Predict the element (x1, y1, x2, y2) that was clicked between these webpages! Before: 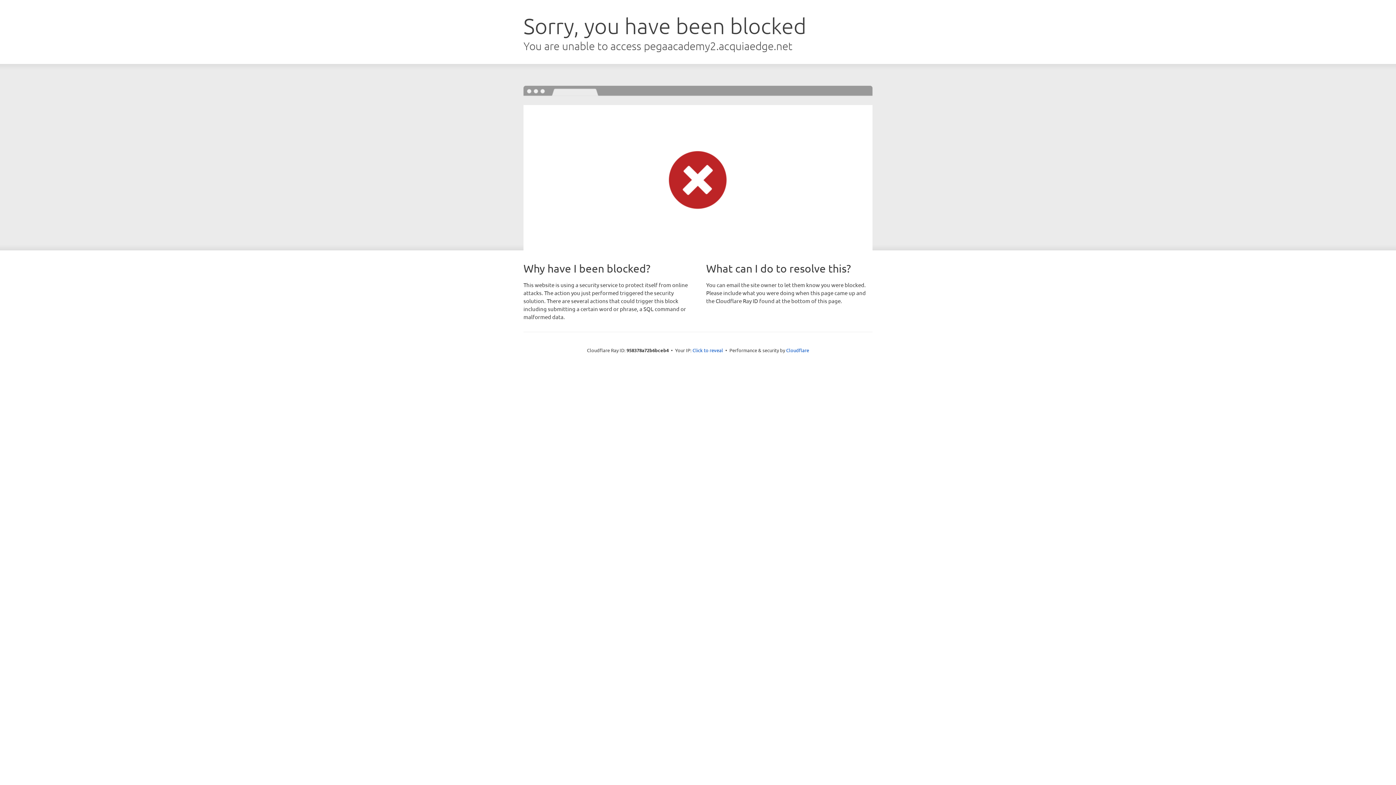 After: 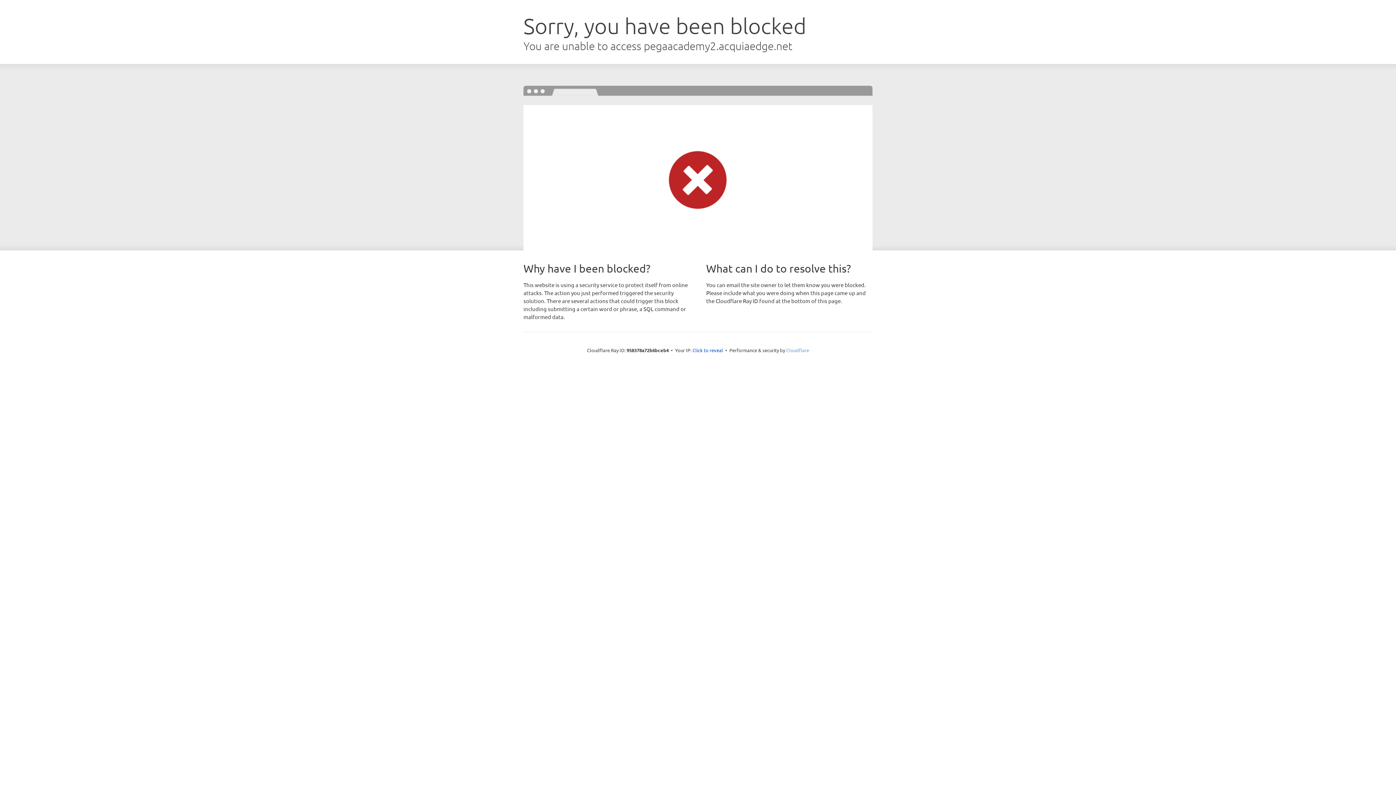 Action: label: Cloudflare bbox: (786, 347, 809, 353)